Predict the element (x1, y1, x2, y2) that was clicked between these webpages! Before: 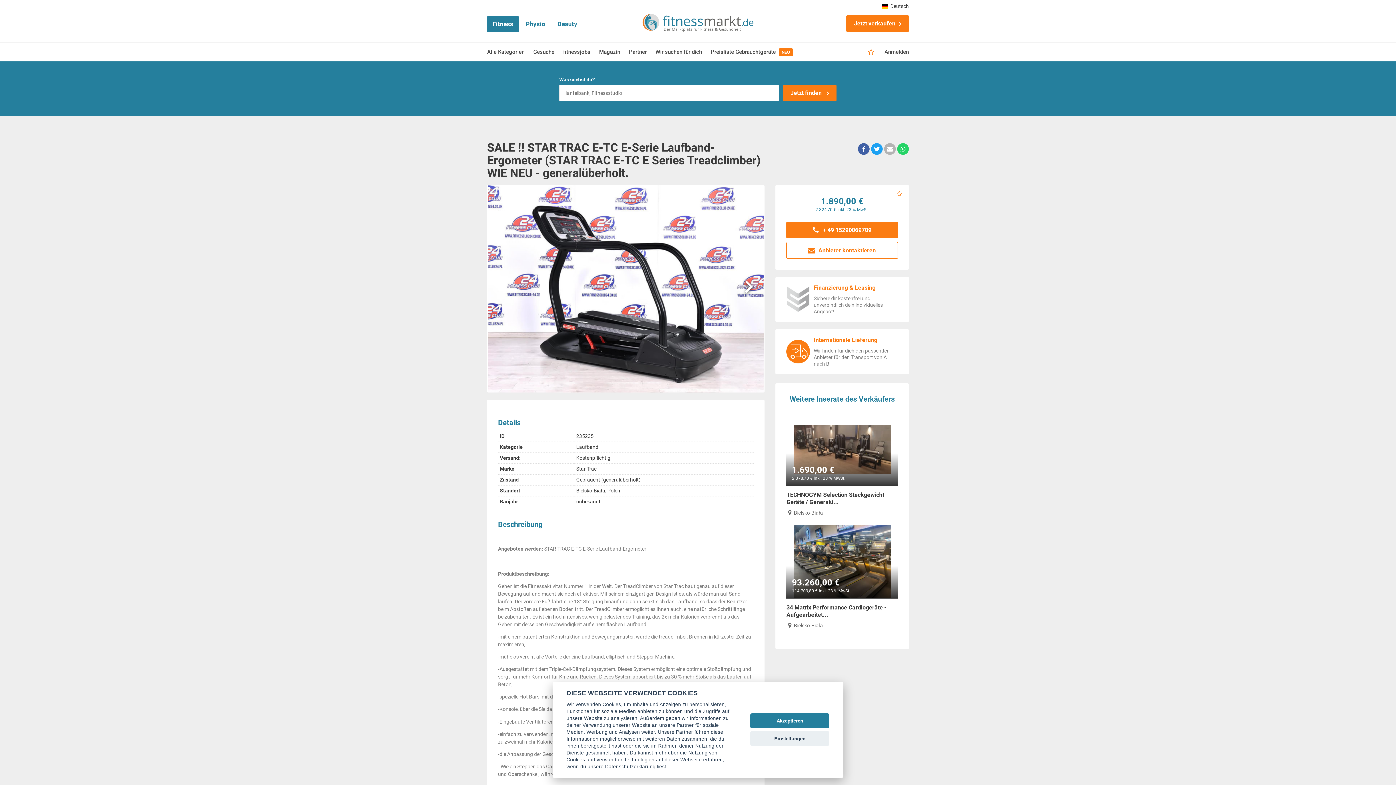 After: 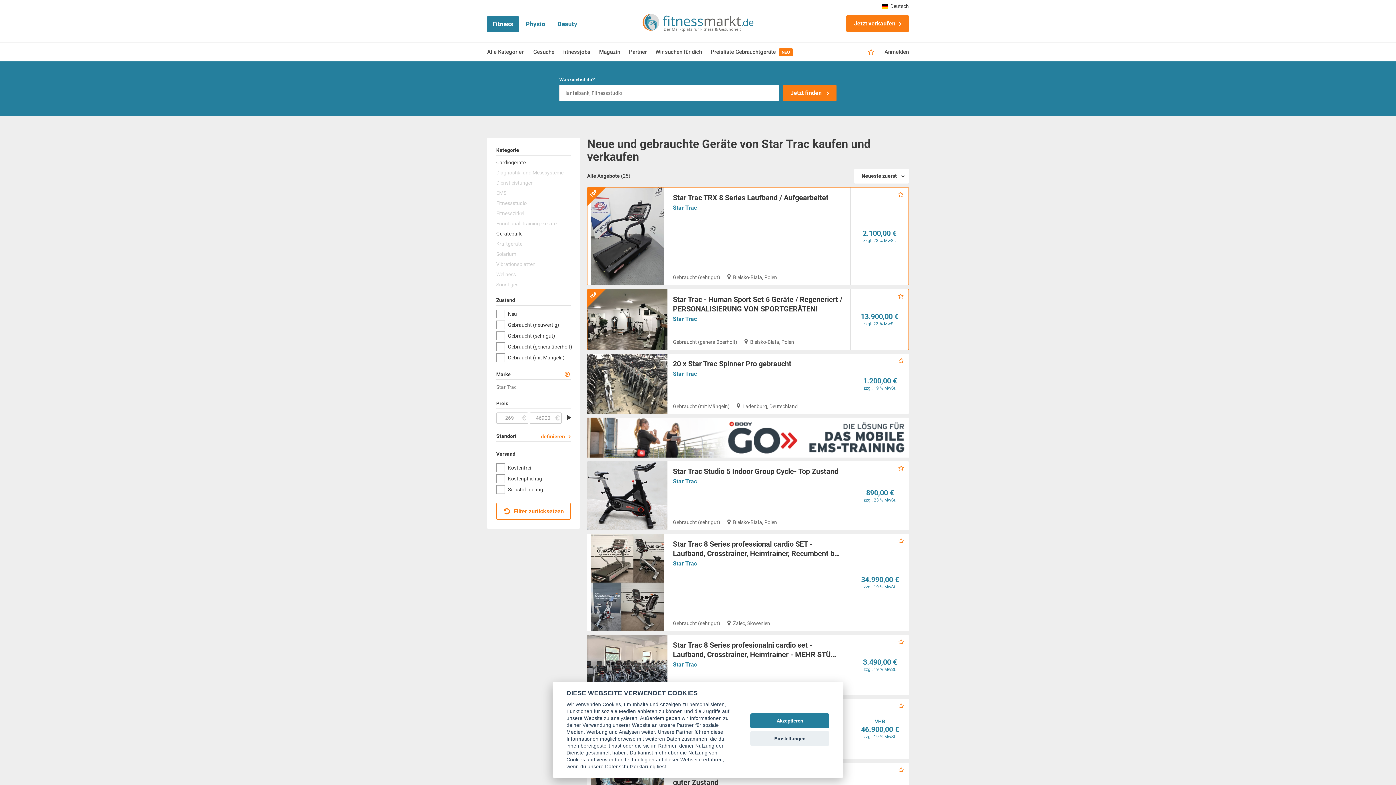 Action: label: Star Trac bbox: (576, 466, 596, 472)